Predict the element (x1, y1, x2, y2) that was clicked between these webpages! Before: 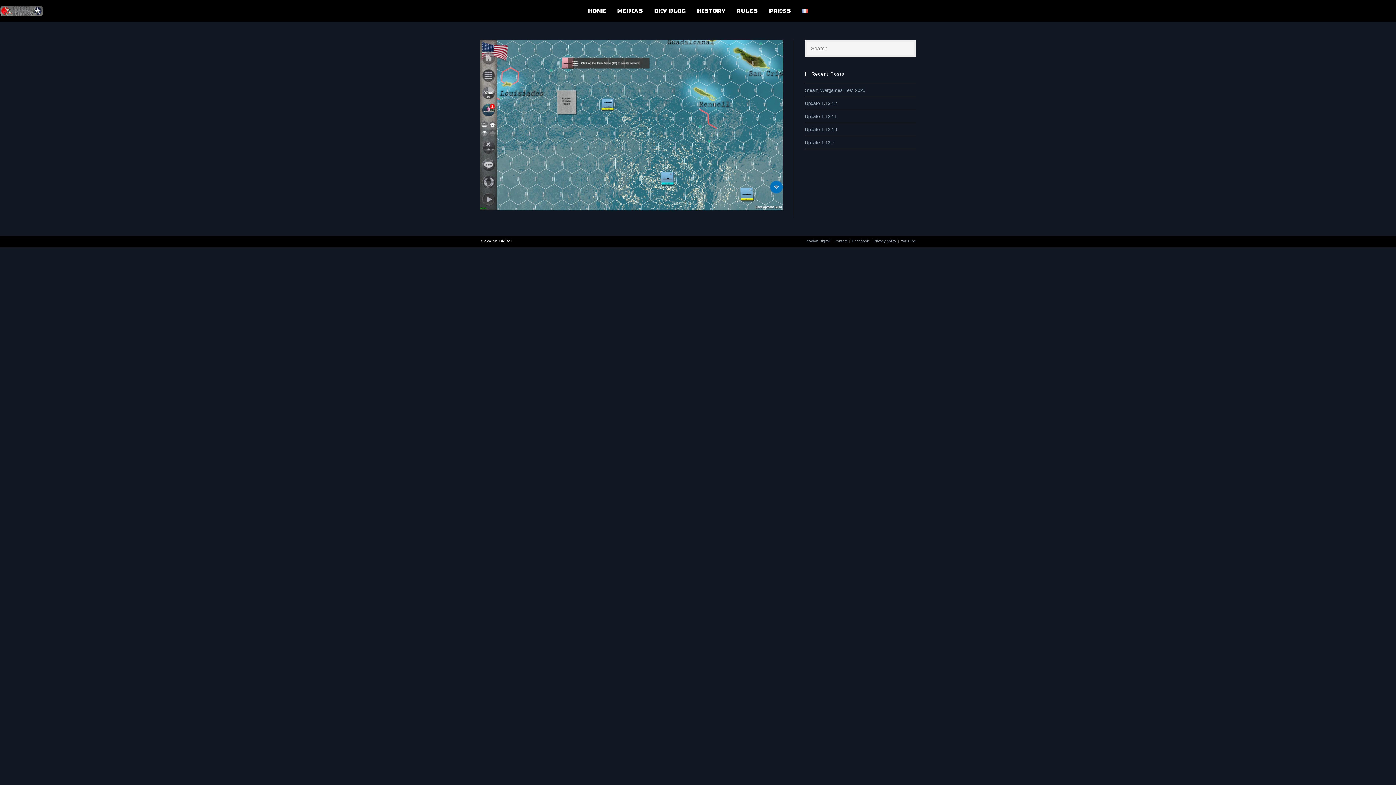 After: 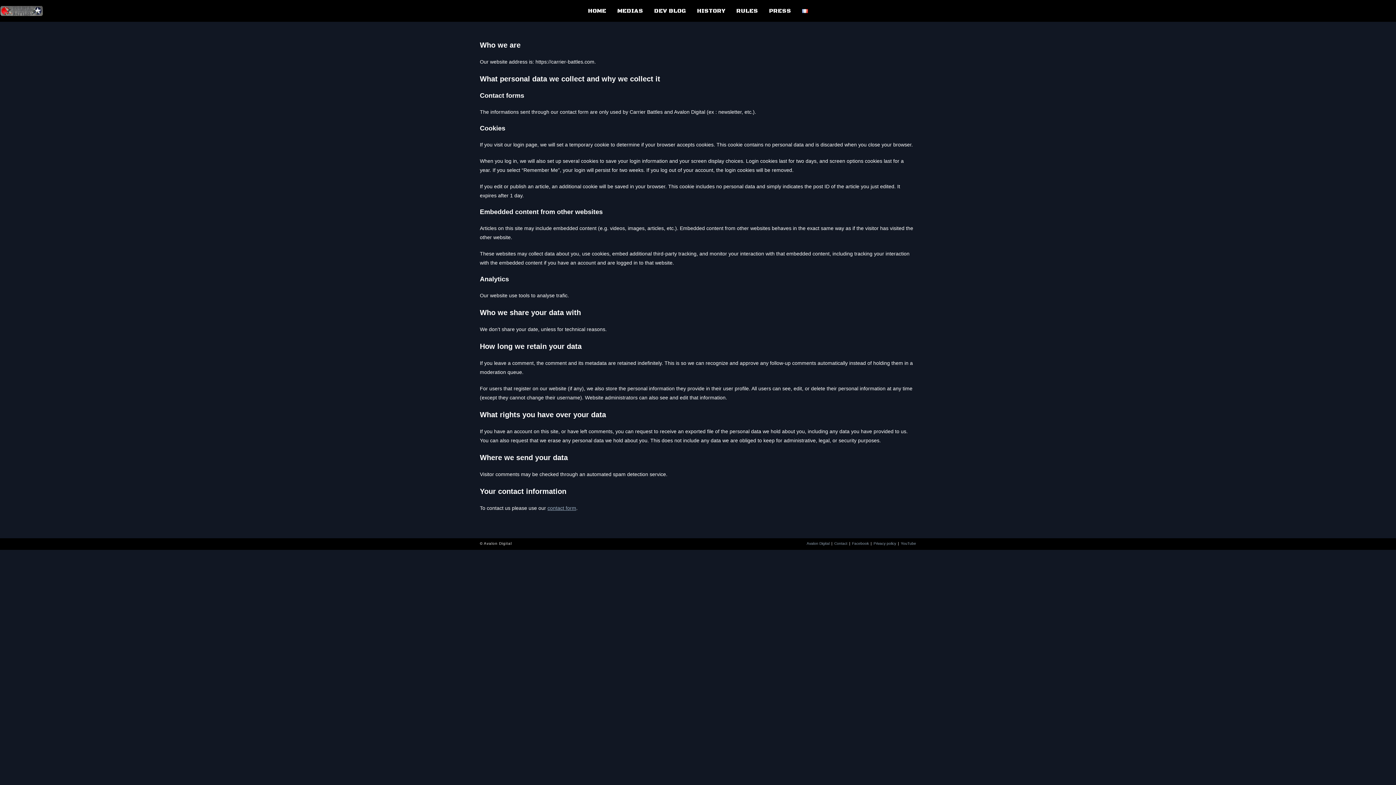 Action: label: Privacy policy bbox: (873, 239, 896, 243)